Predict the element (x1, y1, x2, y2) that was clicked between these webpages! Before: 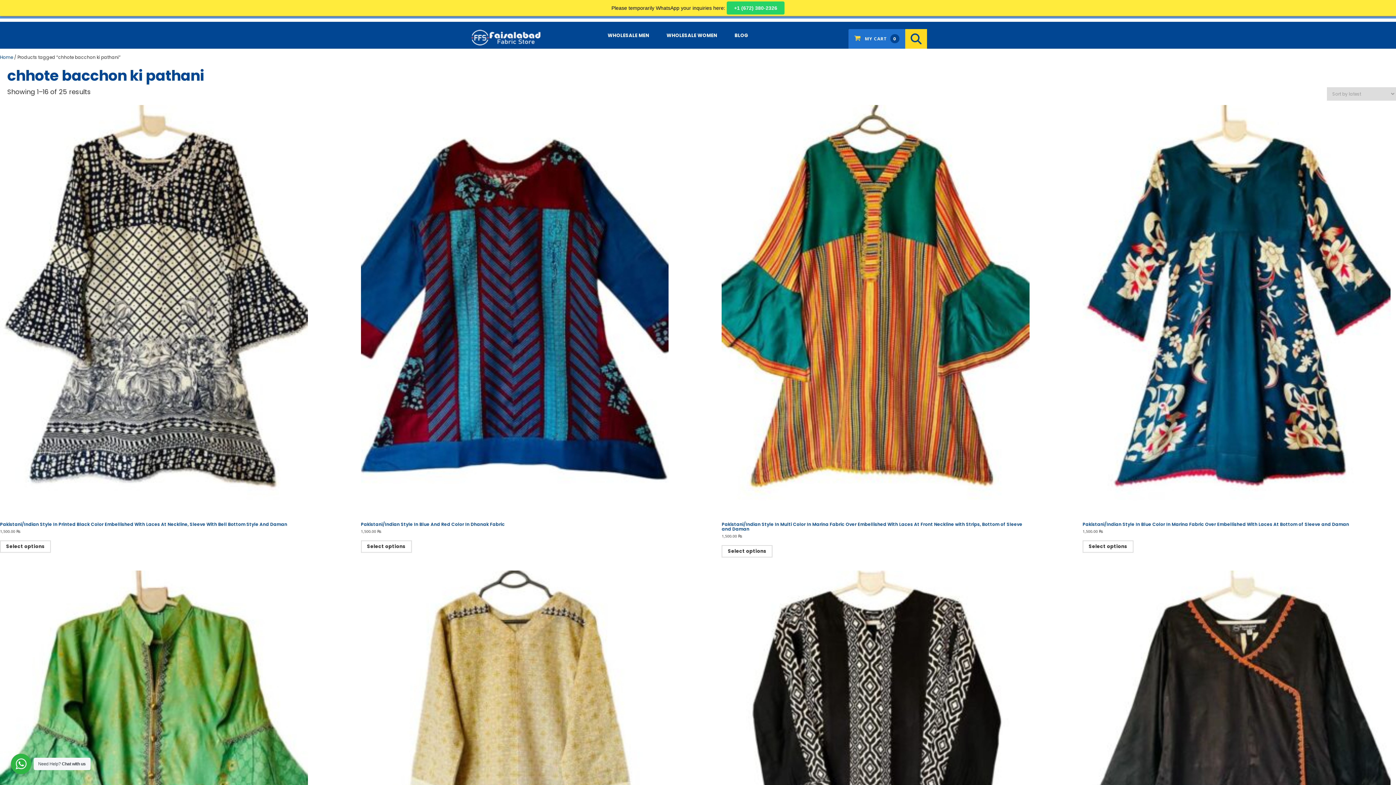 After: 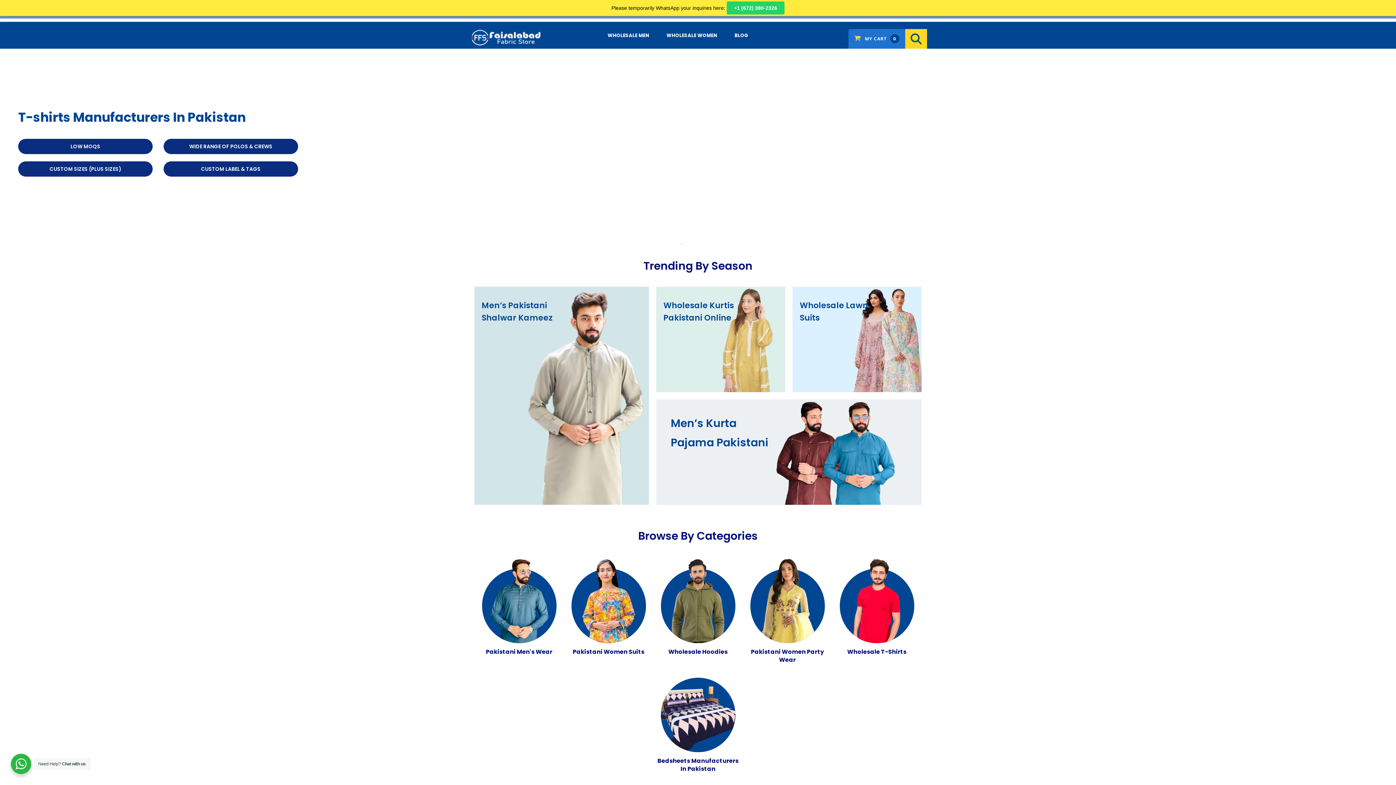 Action: bbox: (0, 54, 13, 60) label: Home